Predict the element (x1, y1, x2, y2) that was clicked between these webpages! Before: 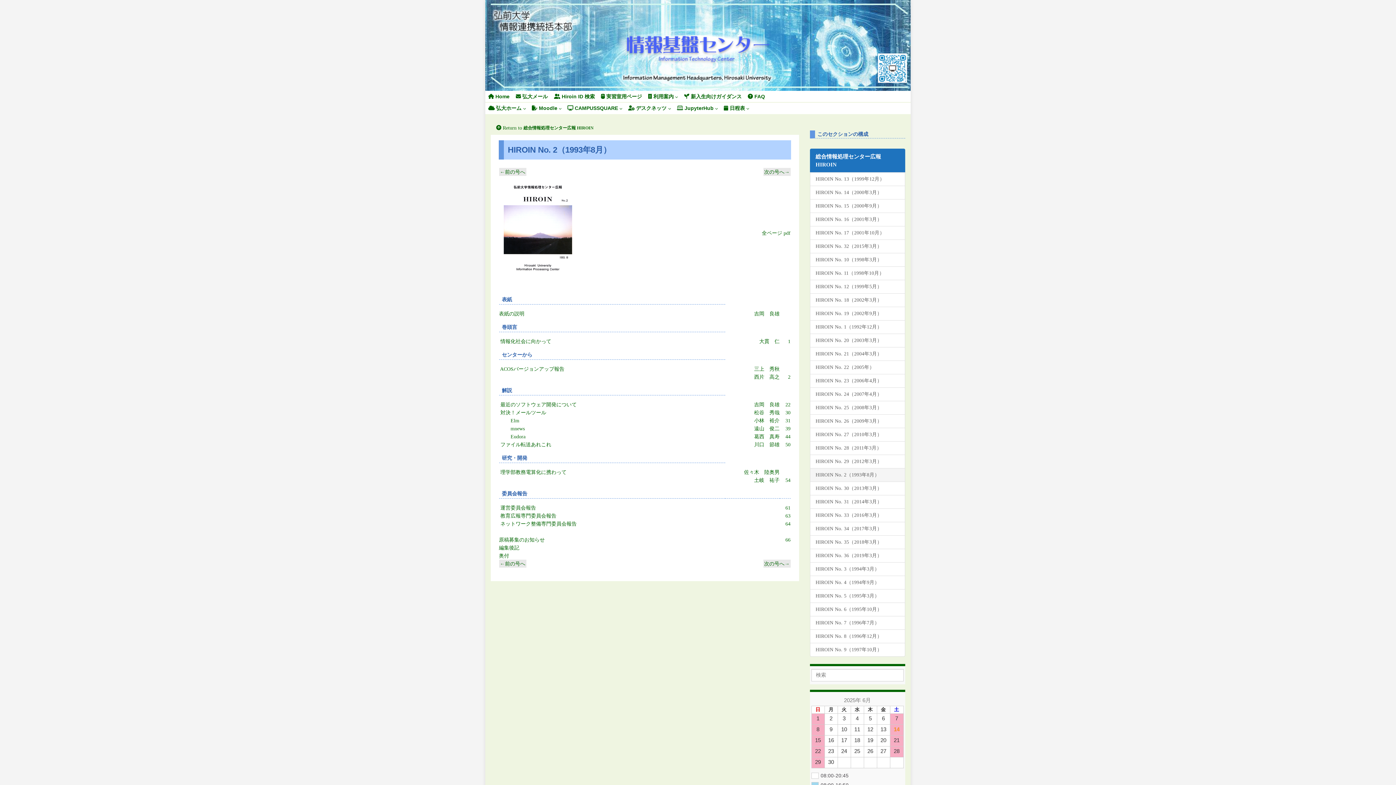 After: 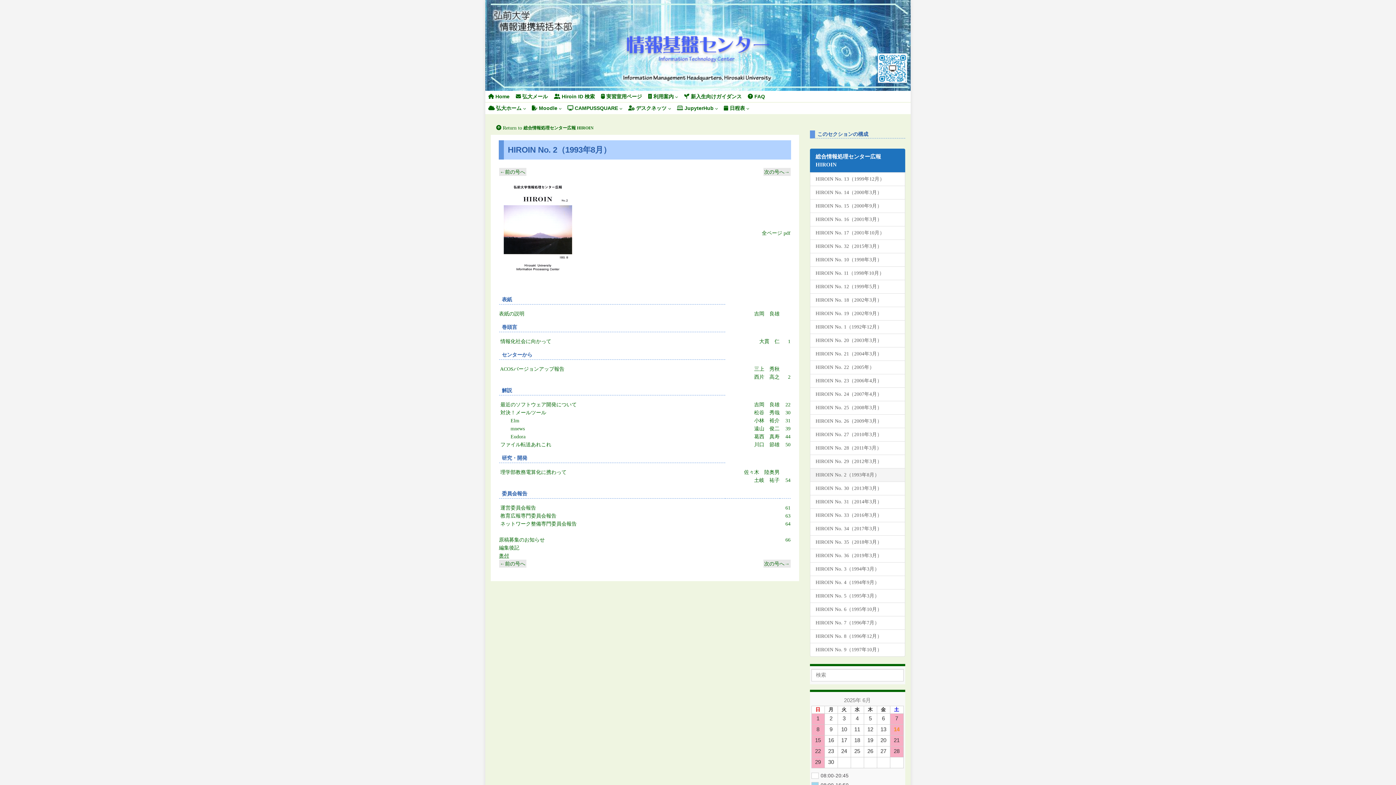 Action: bbox: (499, 553, 509, 558) label: 奥付